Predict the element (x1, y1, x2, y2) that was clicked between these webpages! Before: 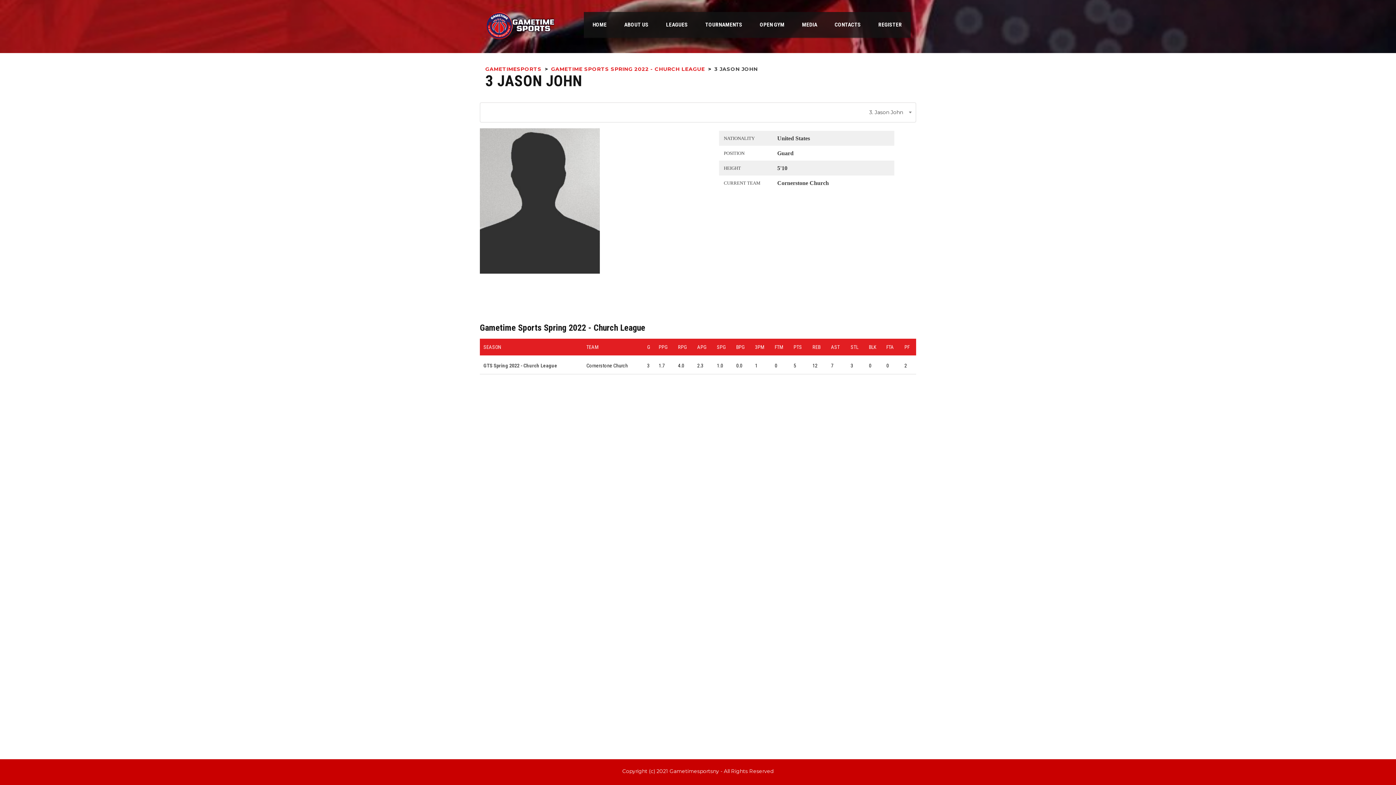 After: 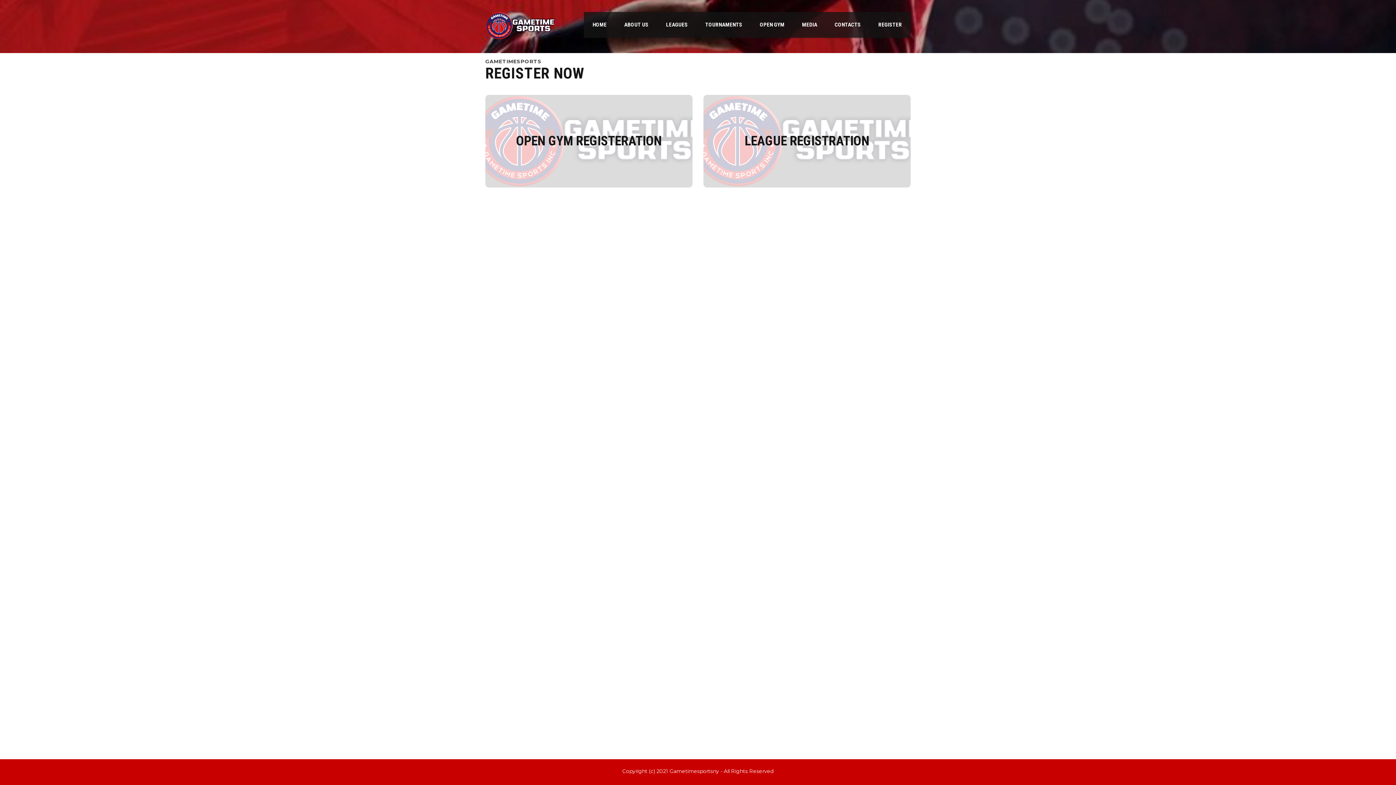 Action: bbox: (485, 22, 554, 28)